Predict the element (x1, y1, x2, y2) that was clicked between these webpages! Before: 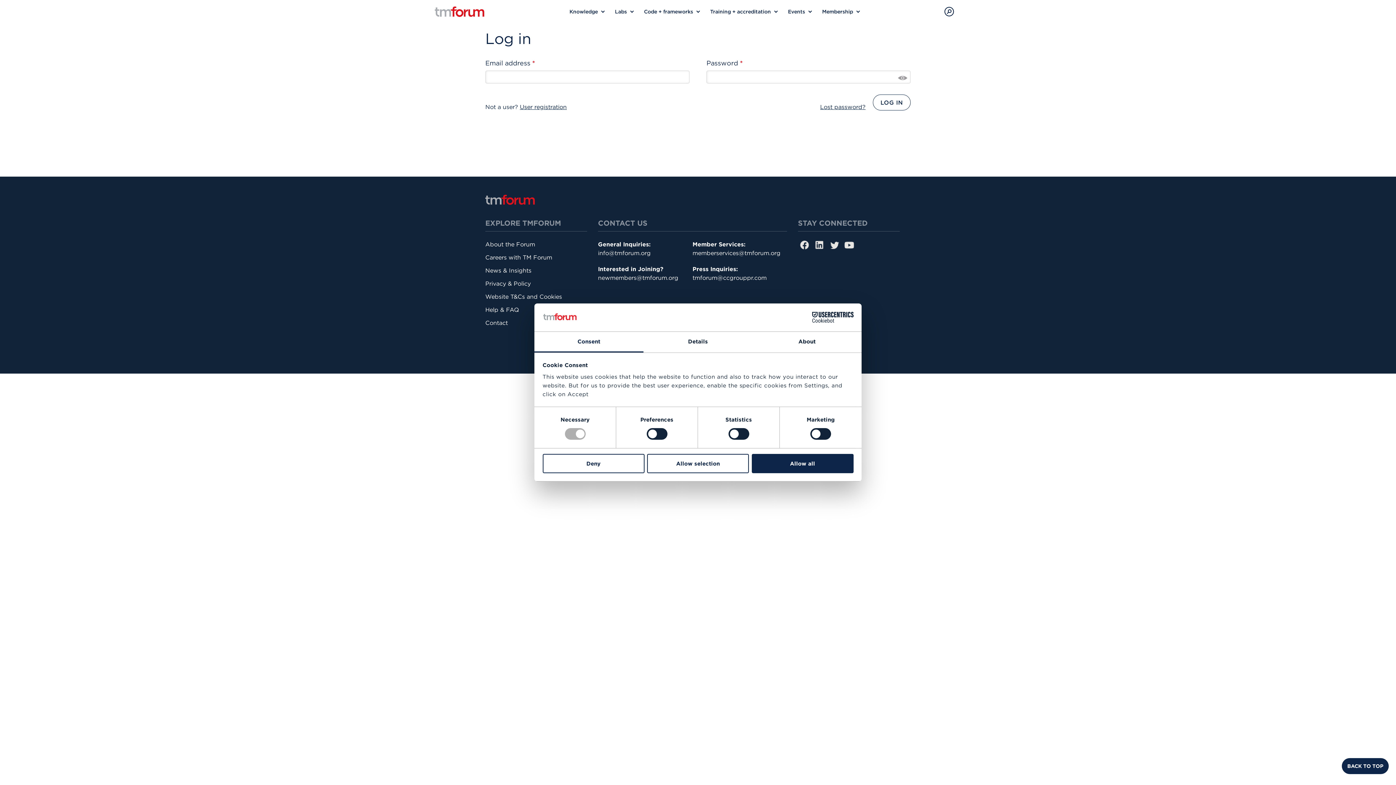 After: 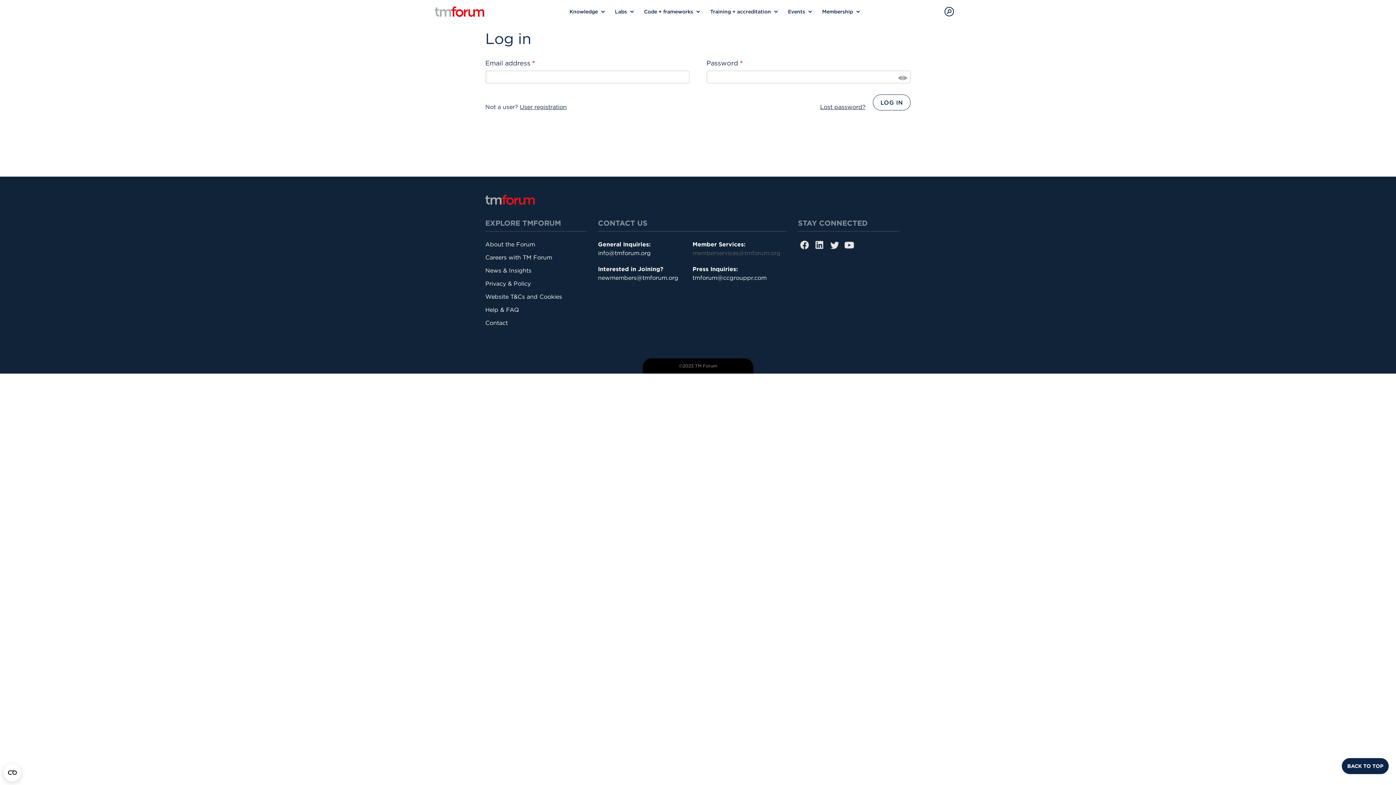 Action: bbox: (692, 249, 780, 256) label: memberservices@tmforum.org